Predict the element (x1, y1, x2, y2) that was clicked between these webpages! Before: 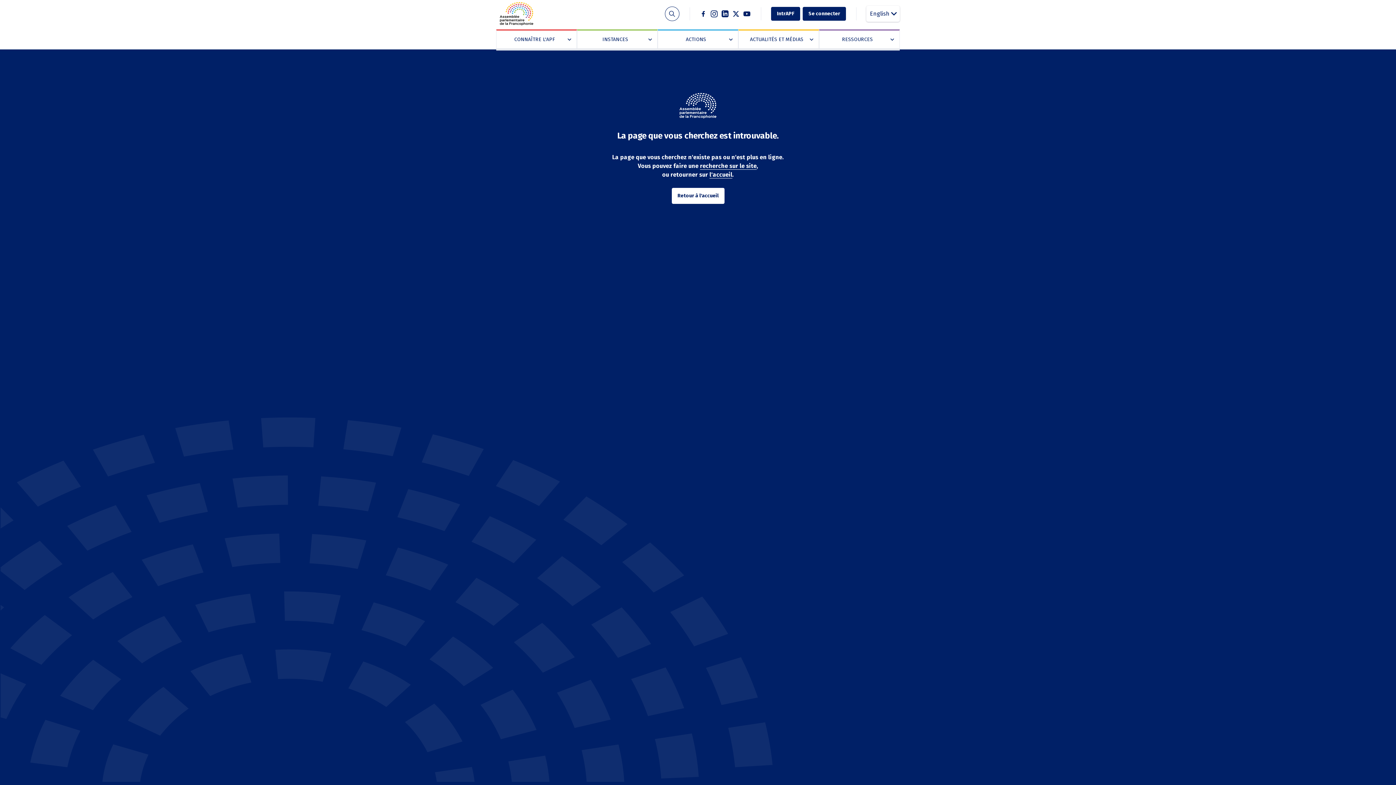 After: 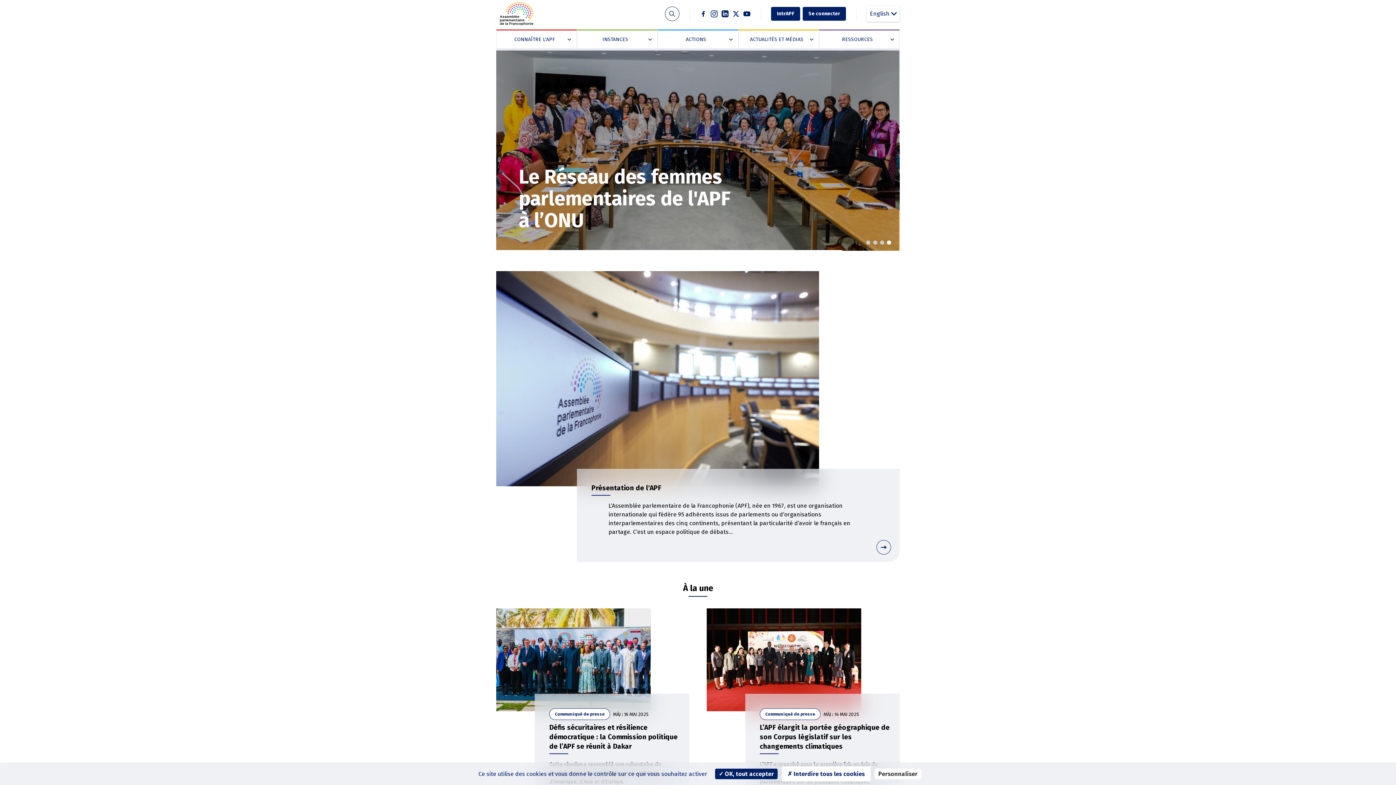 Action: bbox: (498, 2, 534, 25)